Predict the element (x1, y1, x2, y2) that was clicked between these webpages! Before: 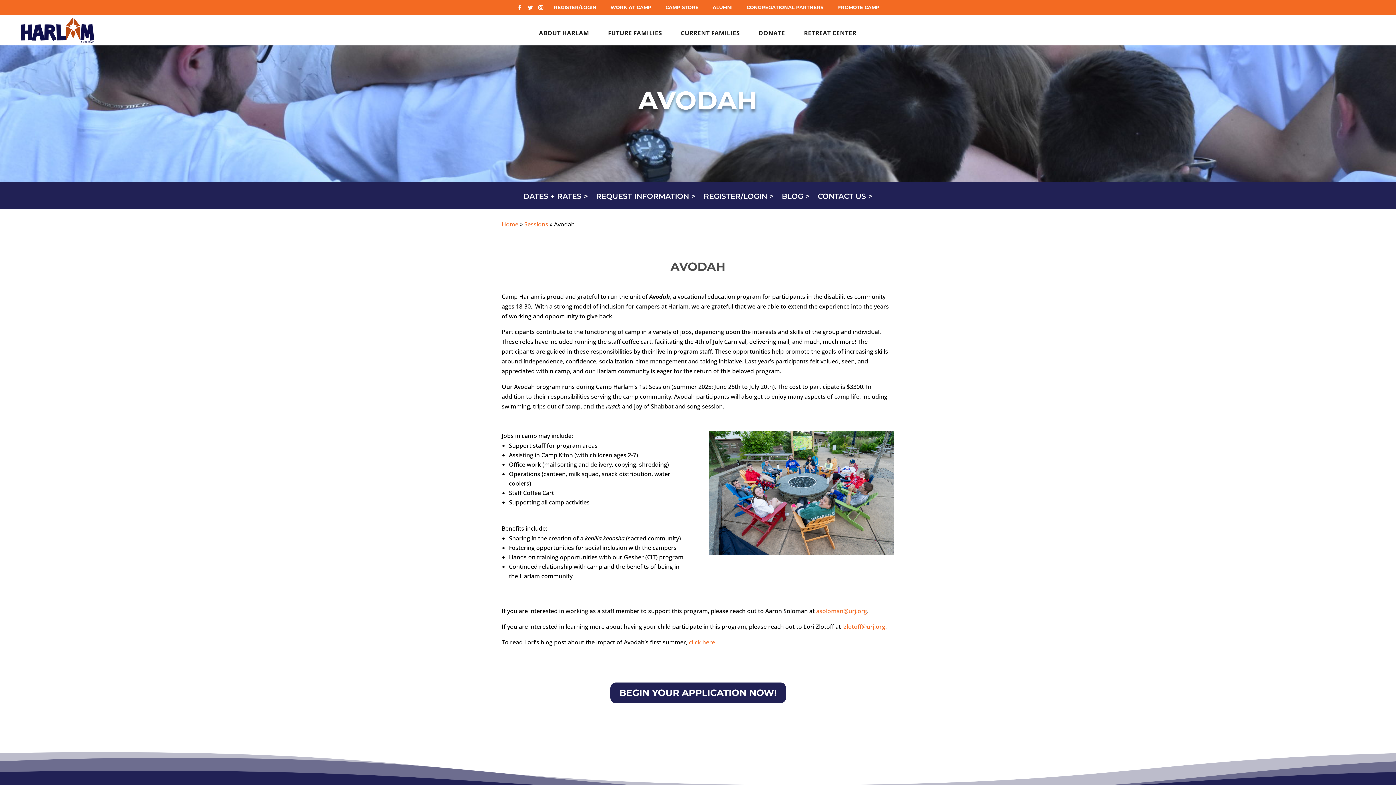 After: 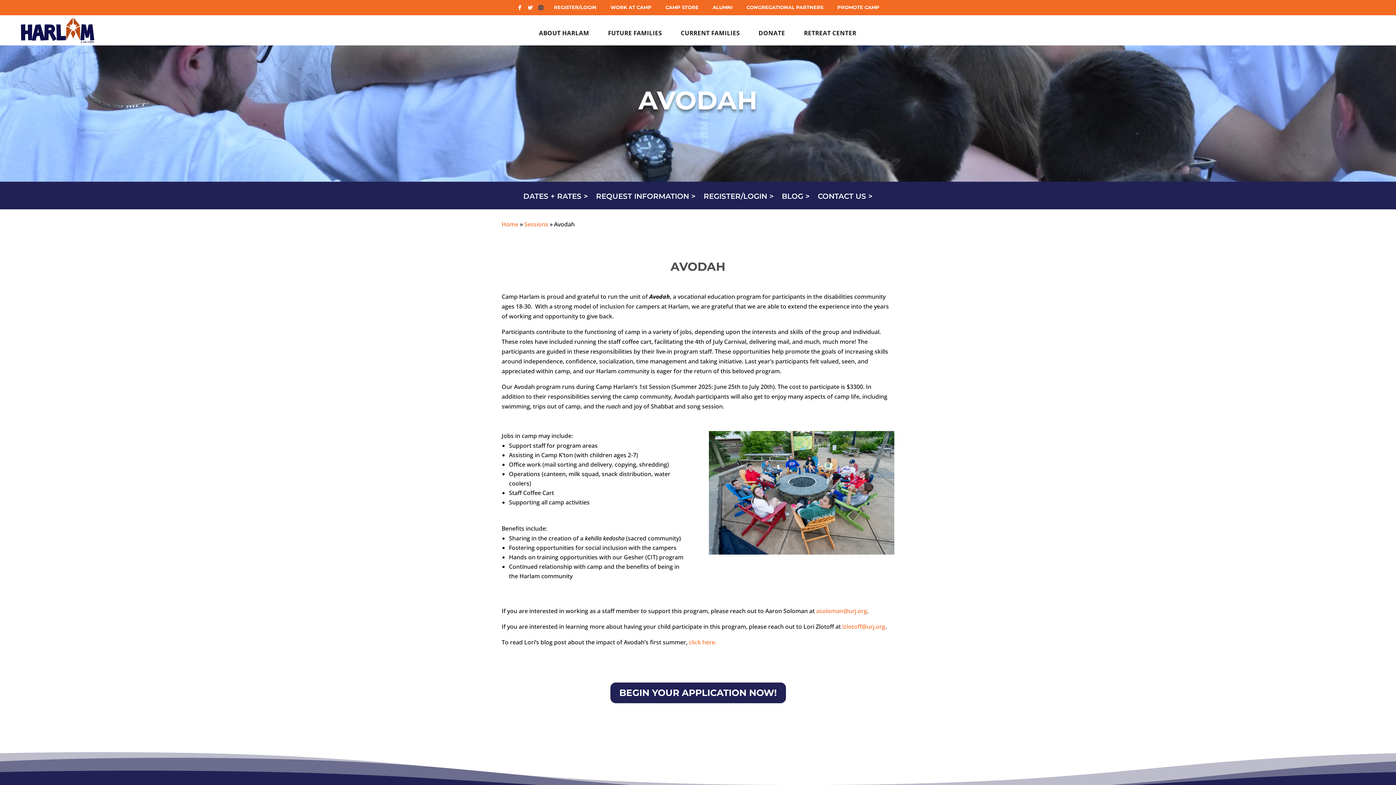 Action: bbox: (538, 5, 543, 10)